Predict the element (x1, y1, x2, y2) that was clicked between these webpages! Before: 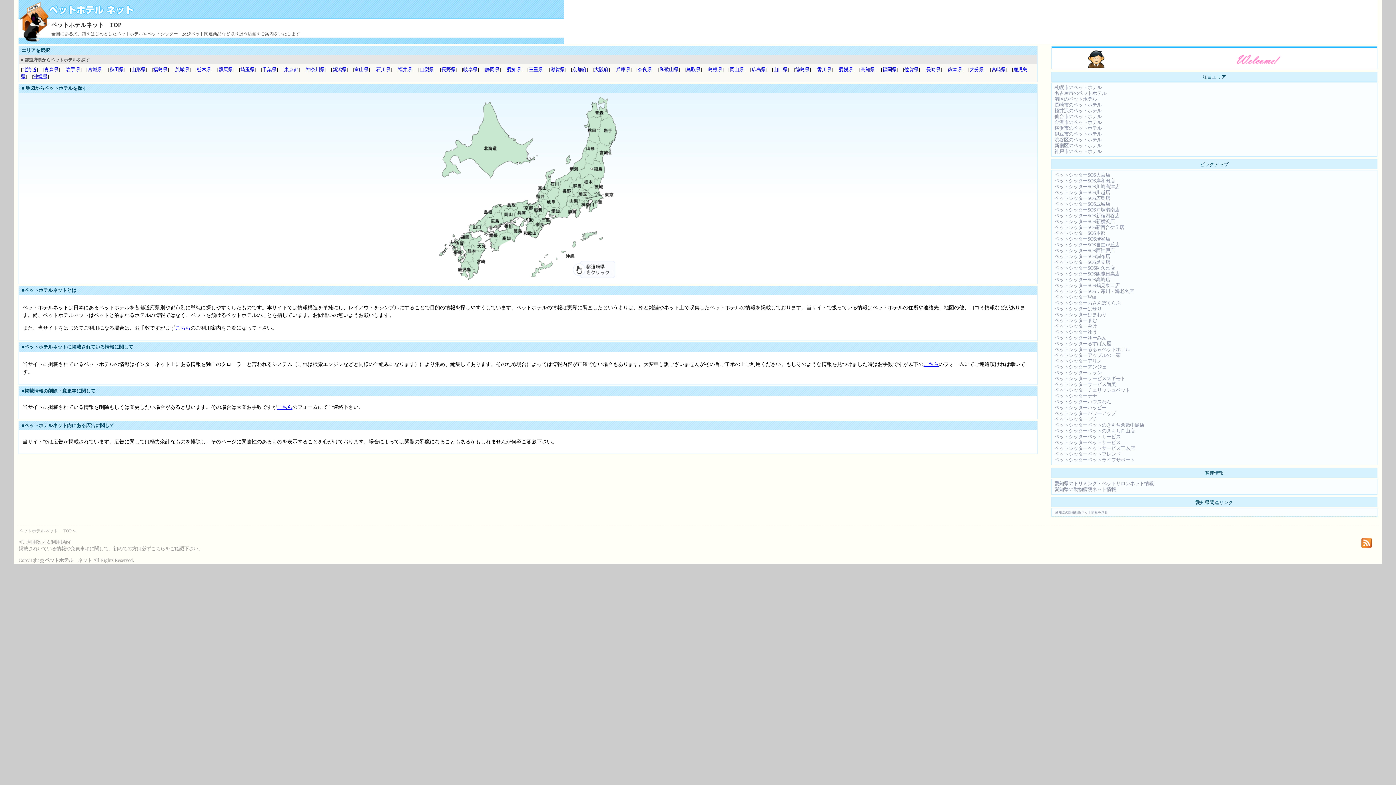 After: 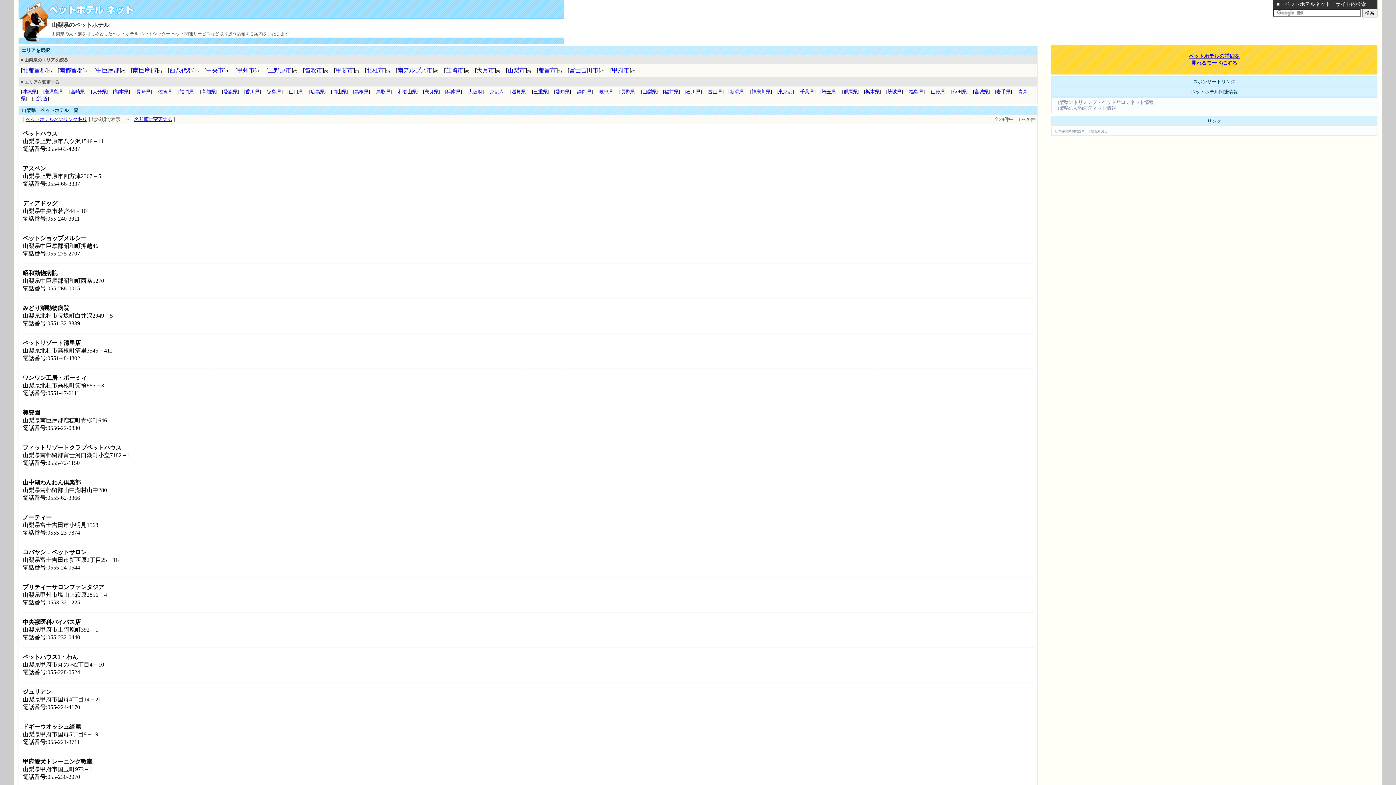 Action: bbox: (419, 66, 433, 72) label: 山梨県